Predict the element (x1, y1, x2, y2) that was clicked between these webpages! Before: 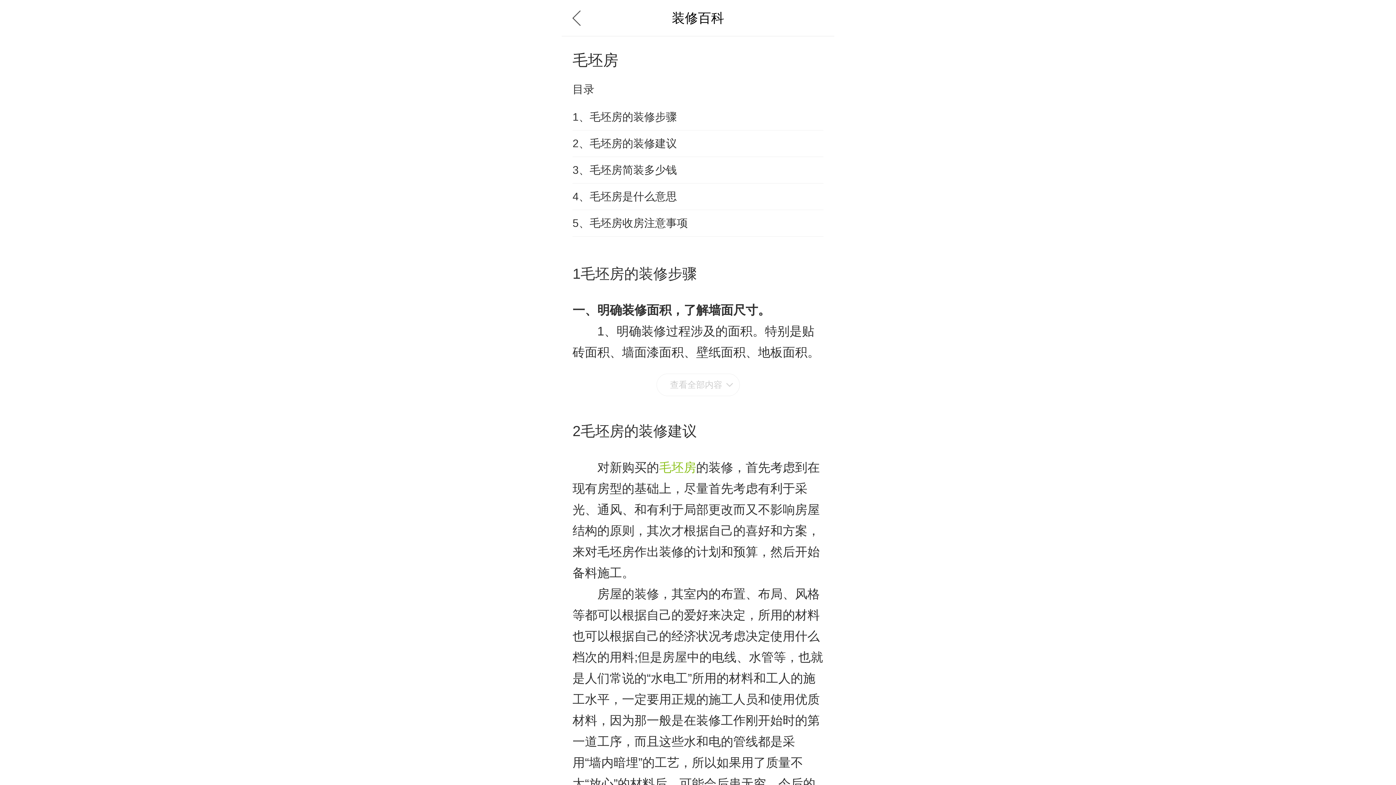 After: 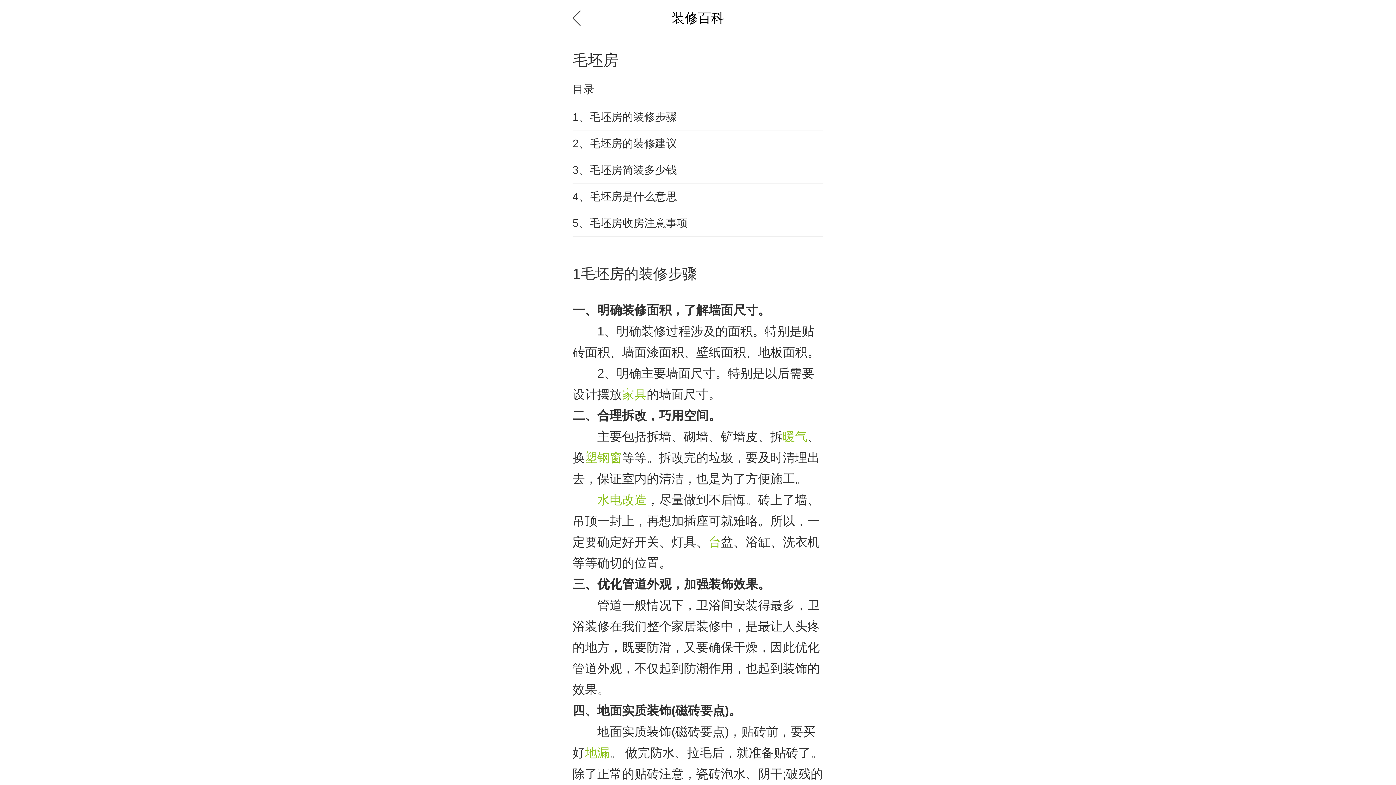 Action: label: 查看全部内容 bbox: (656, 373, 739, 396)